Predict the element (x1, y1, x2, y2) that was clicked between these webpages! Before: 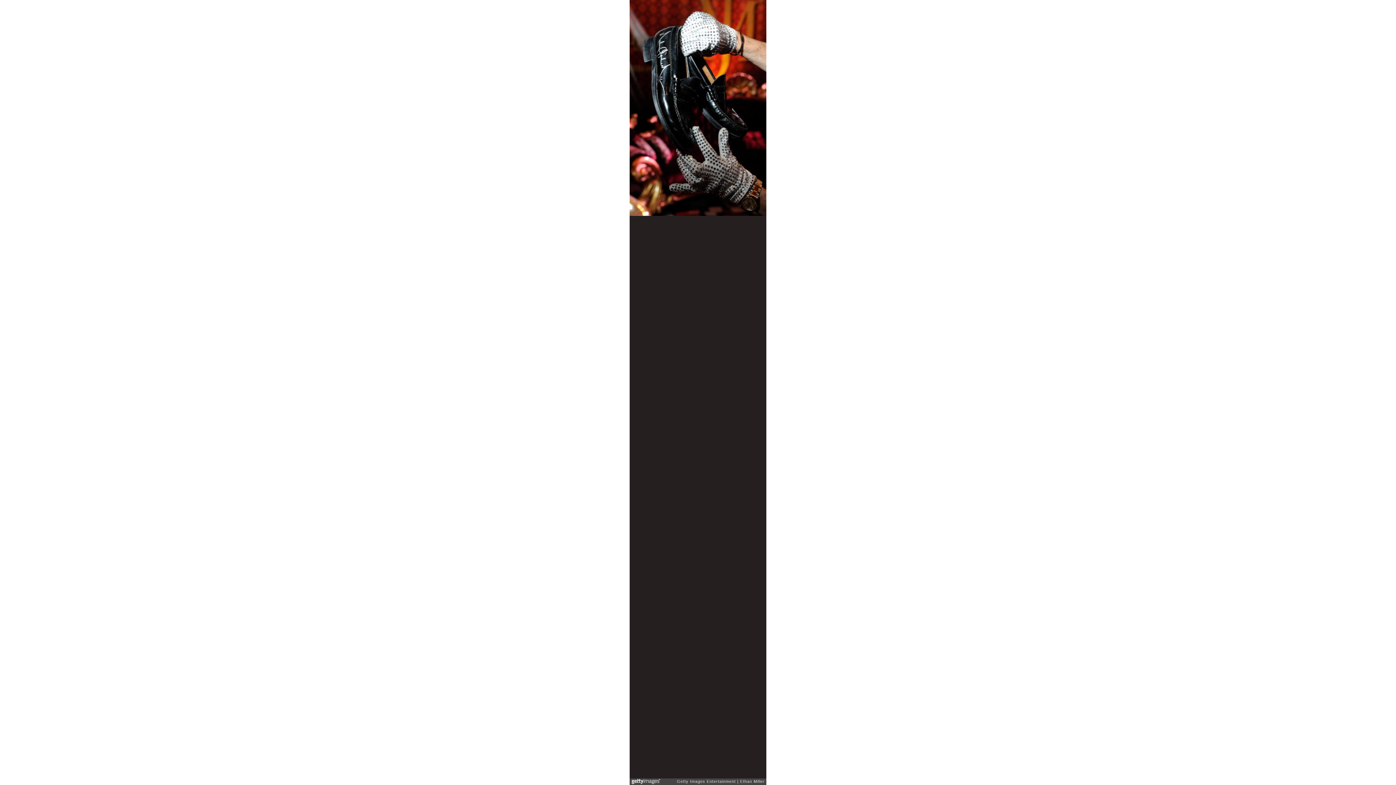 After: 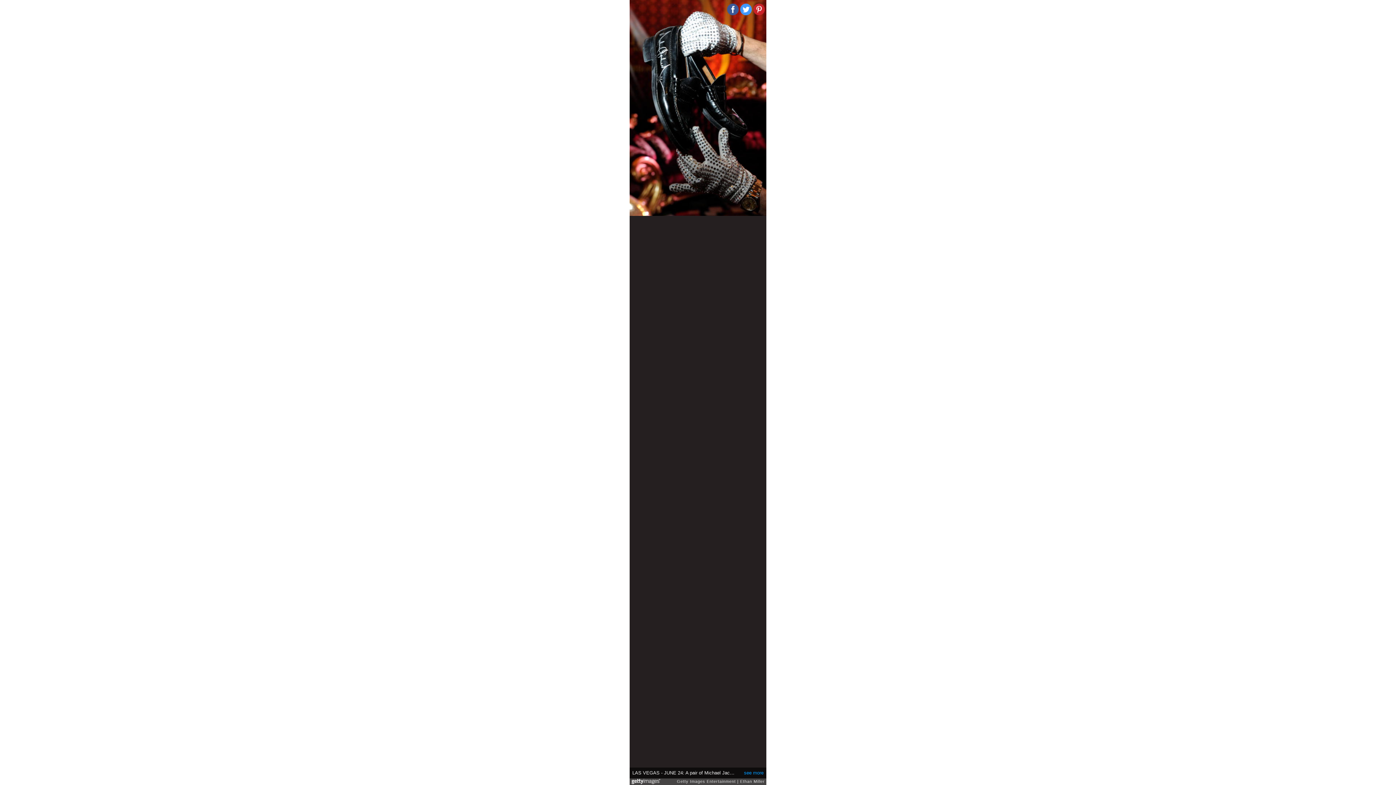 Action: bbox: (740, 3, 752, 15)